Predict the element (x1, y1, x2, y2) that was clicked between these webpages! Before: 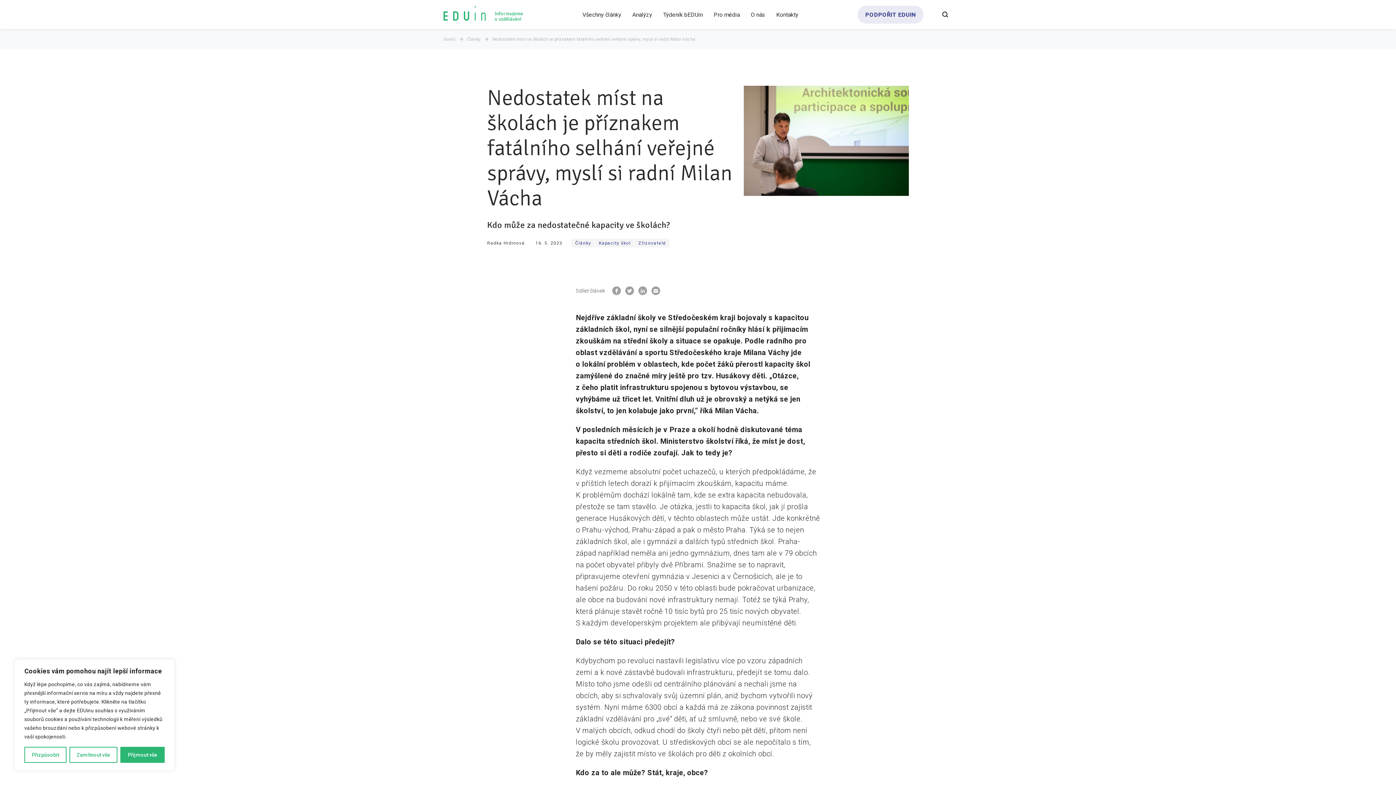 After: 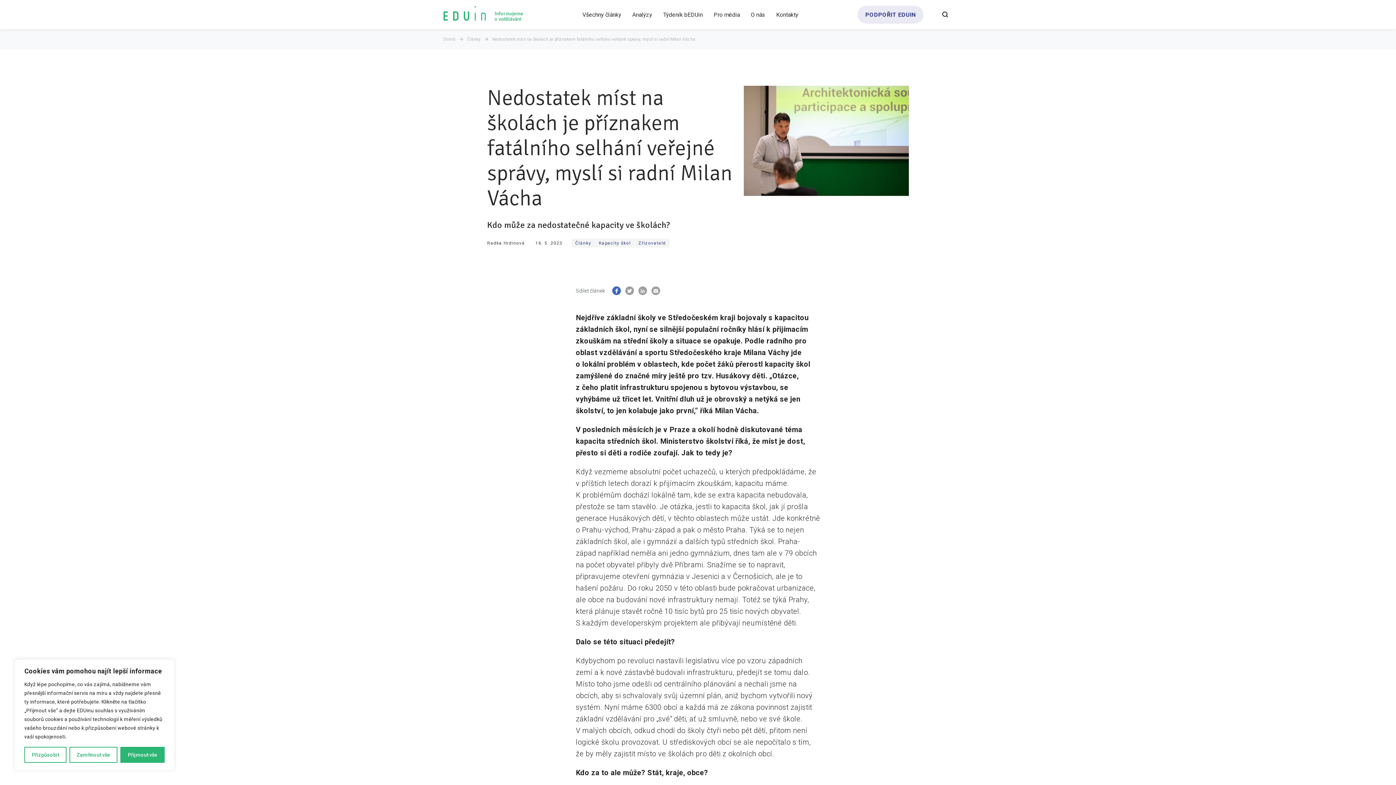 Action: bbox: (612, 286, 620, 295)